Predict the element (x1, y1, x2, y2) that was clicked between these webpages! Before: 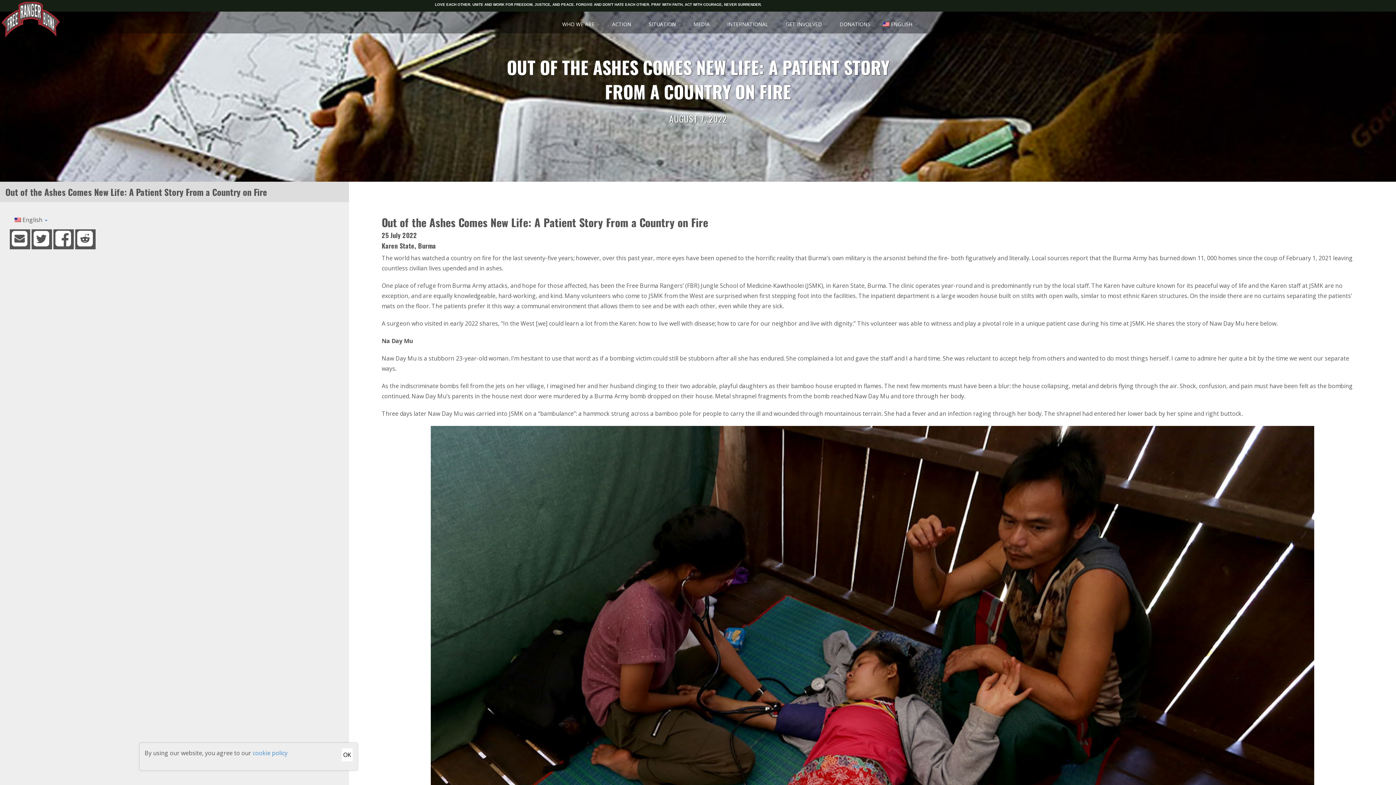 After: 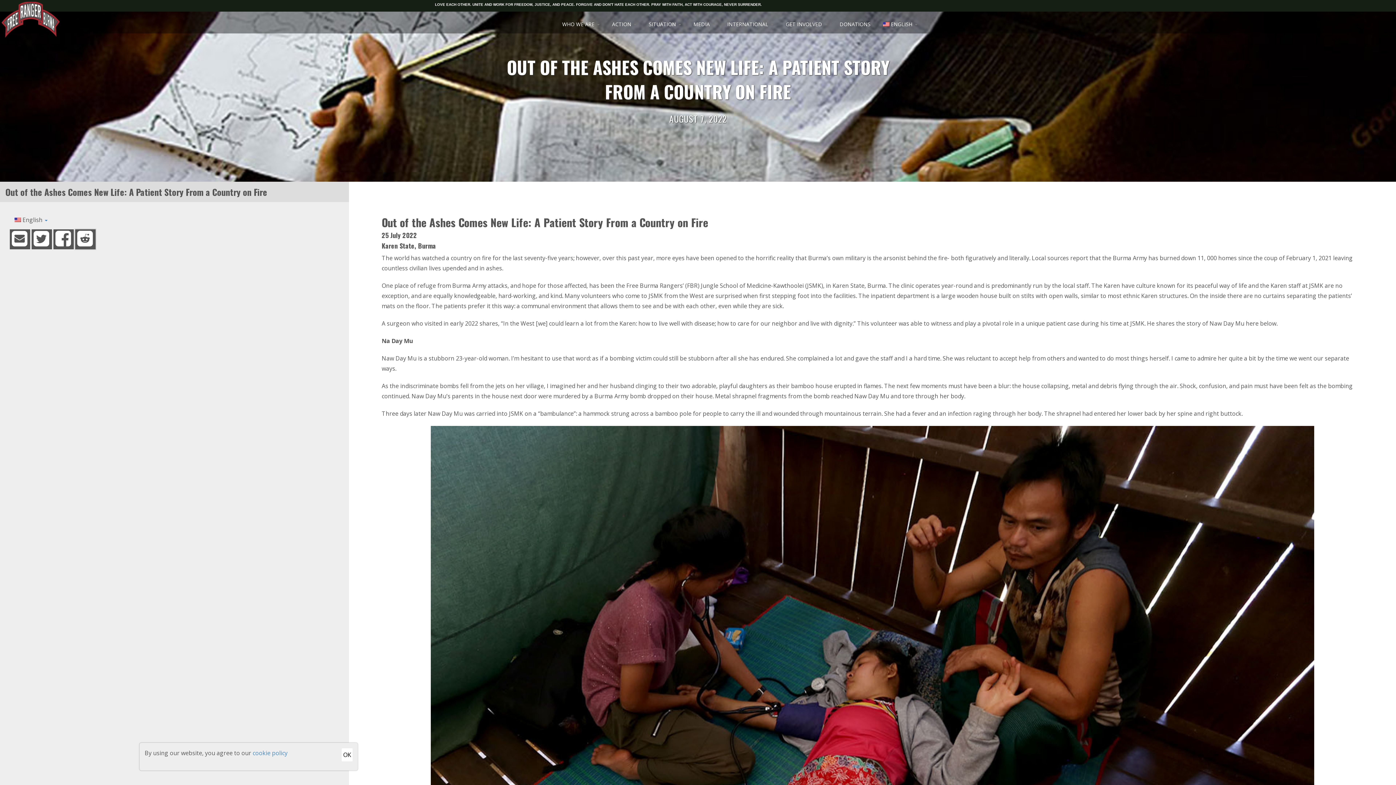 Action: bbox: (74, 228, 96, 250)